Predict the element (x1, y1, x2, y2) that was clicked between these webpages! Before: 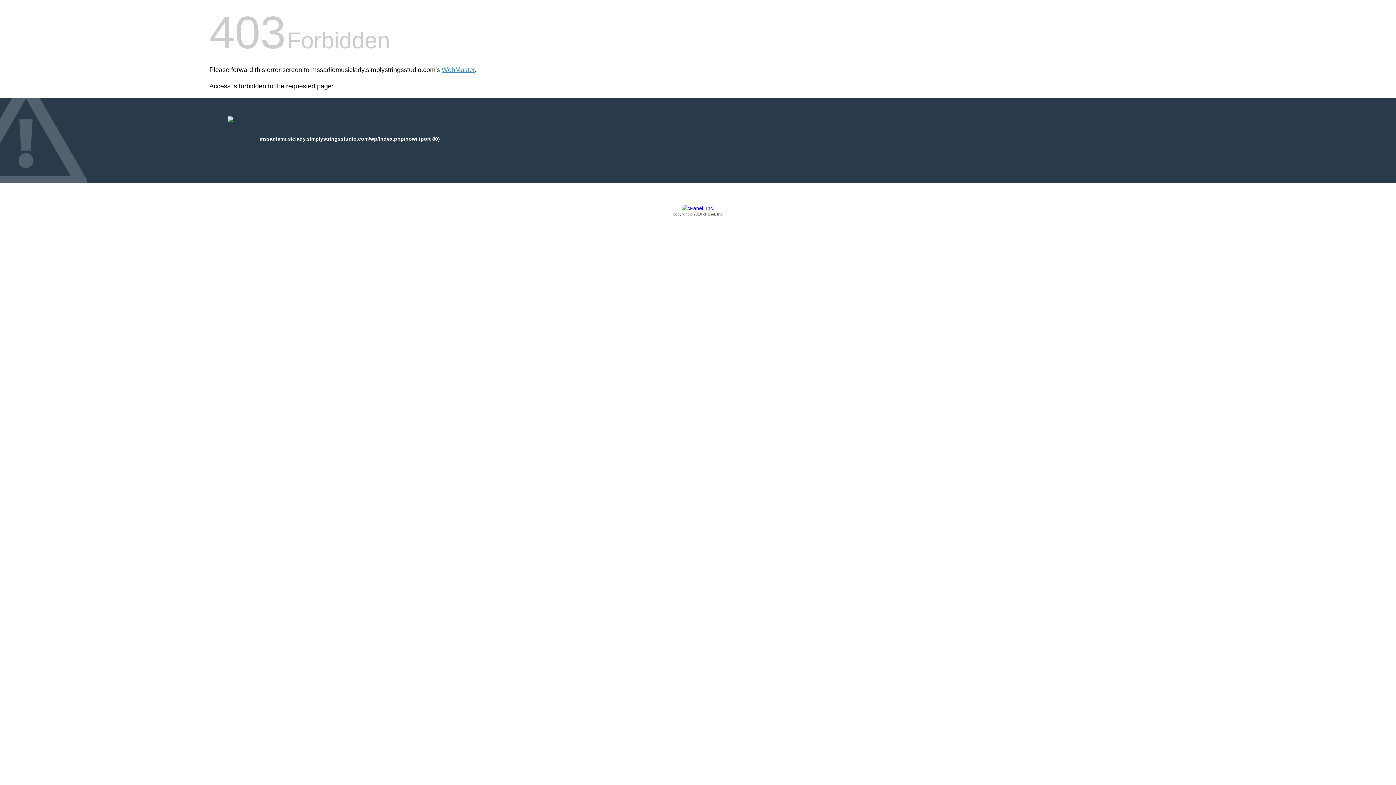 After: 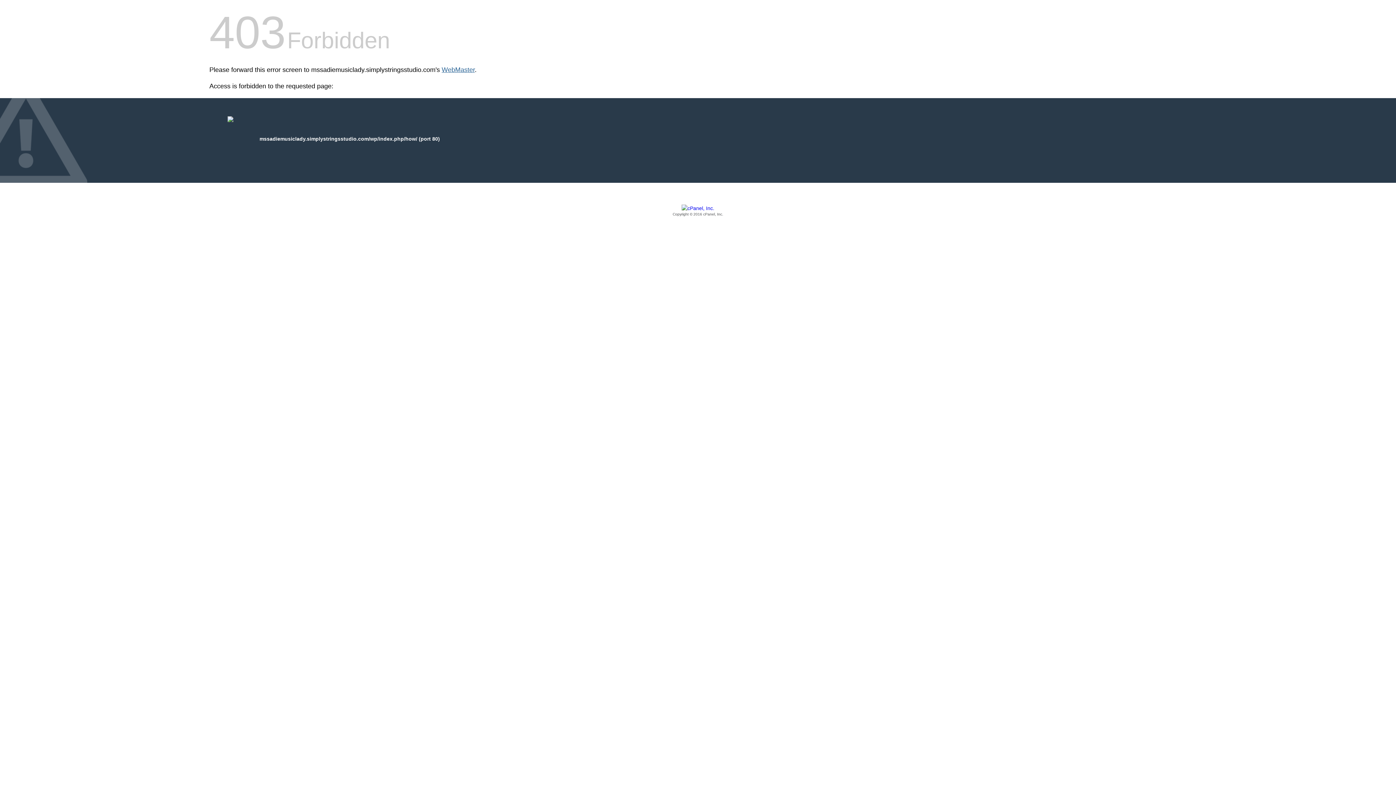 Action: bbox: (441, 66, 474, 73) label: WebMaster